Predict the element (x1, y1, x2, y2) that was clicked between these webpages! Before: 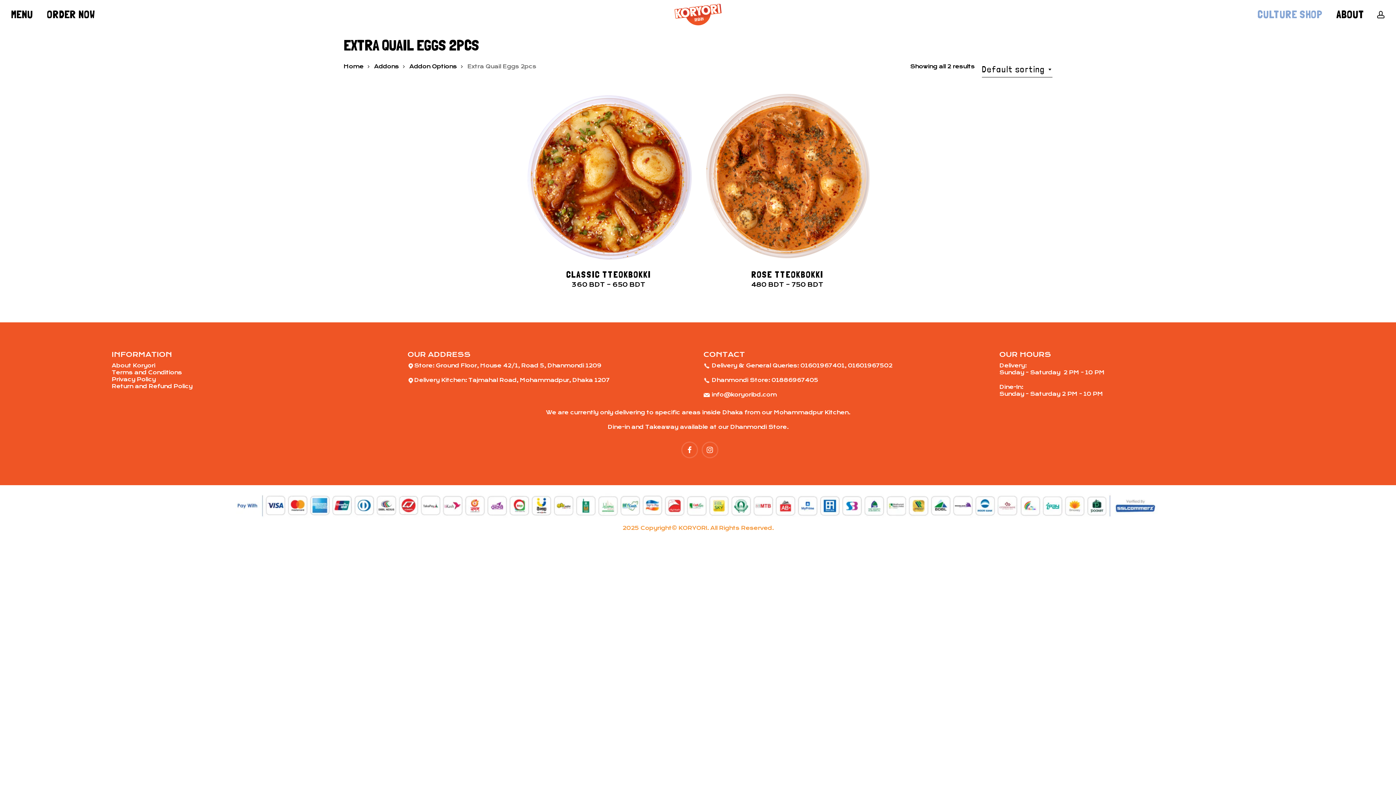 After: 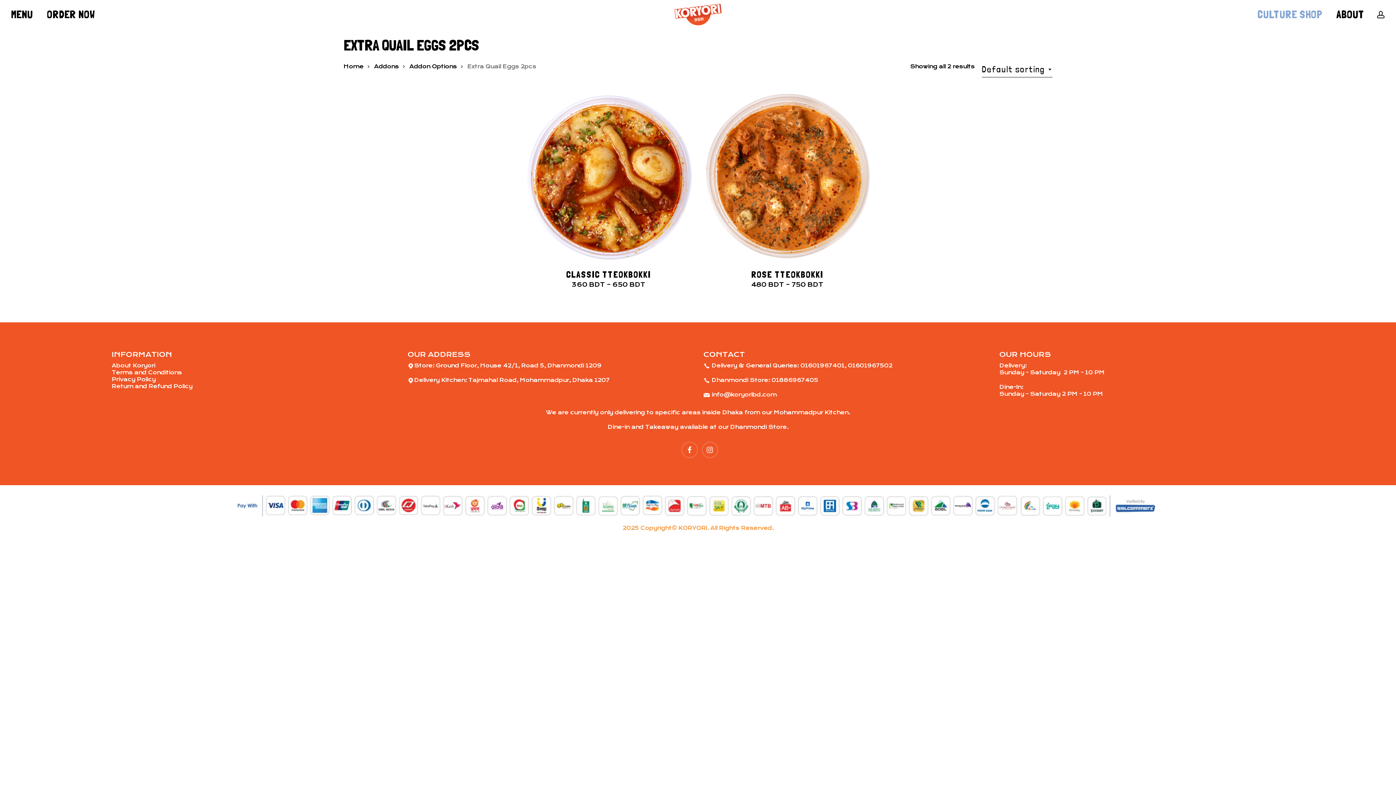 Action: bbox: (702, 442, 717, 457)